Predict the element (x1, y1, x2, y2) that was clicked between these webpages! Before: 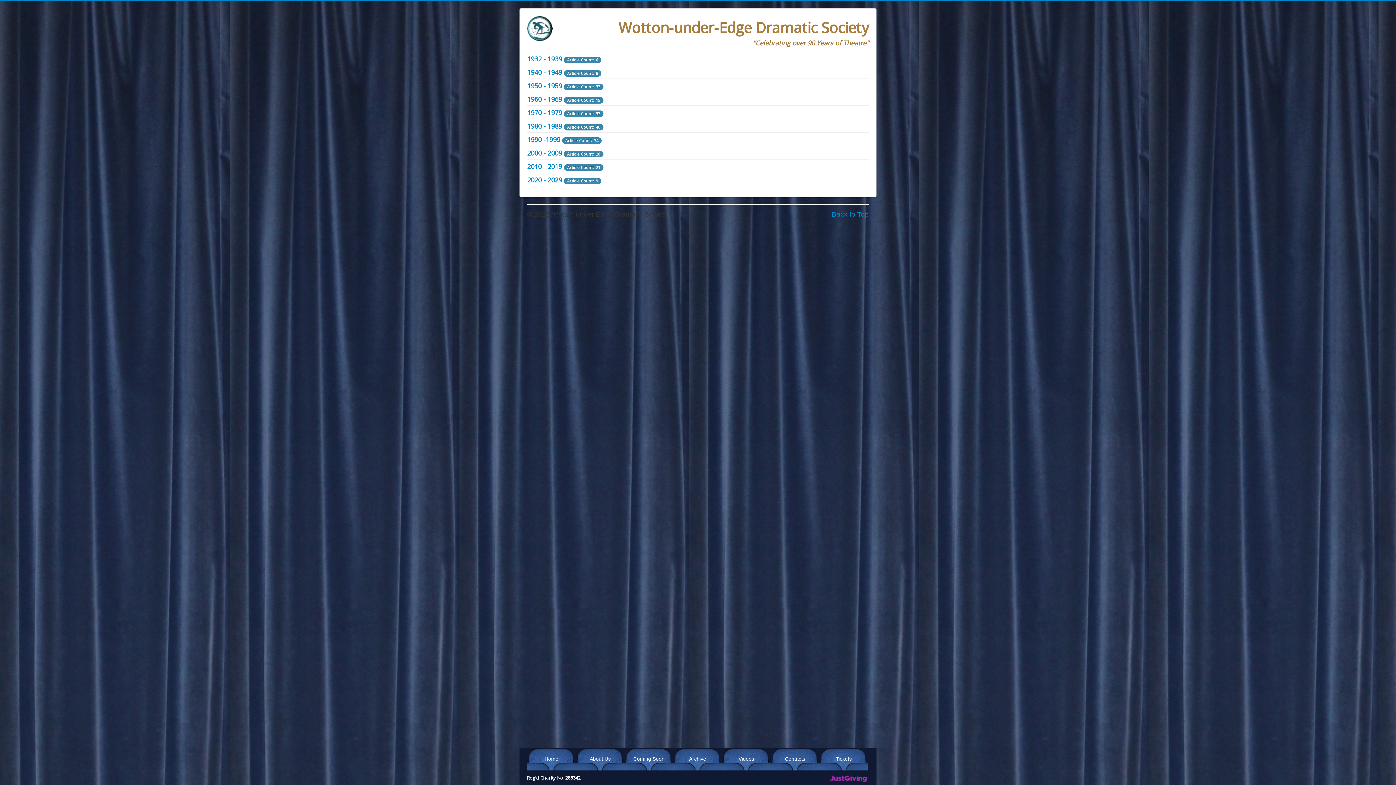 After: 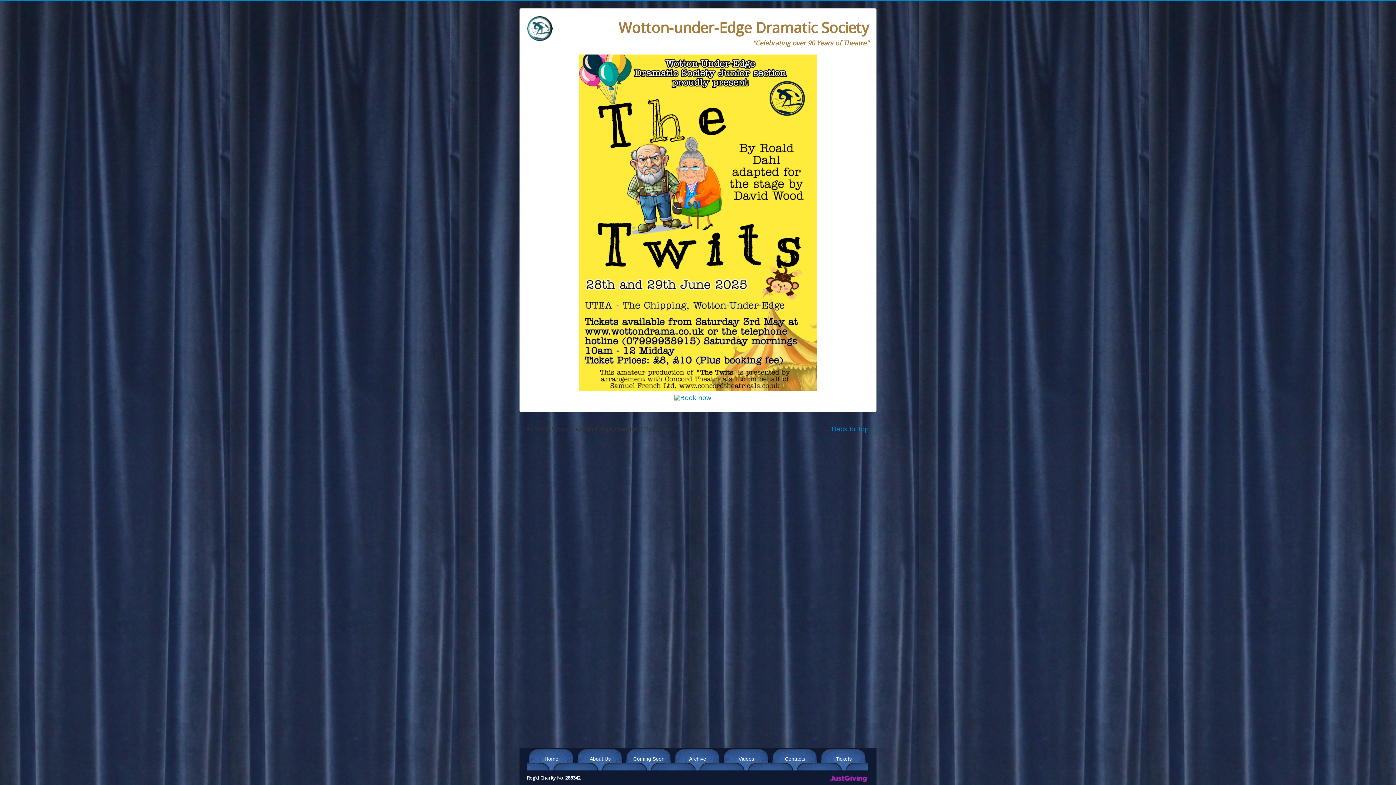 Action: bbox: (527, 16, 552, 41)